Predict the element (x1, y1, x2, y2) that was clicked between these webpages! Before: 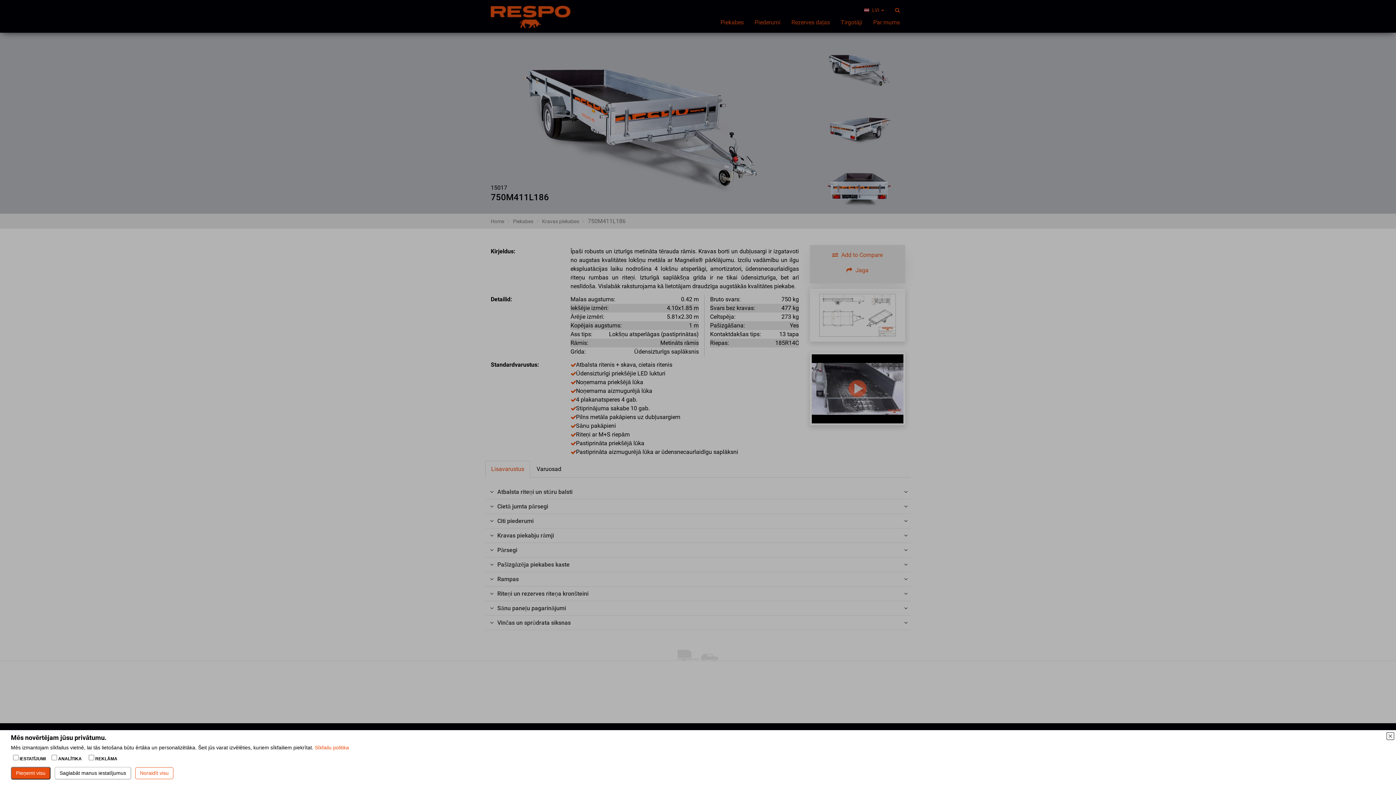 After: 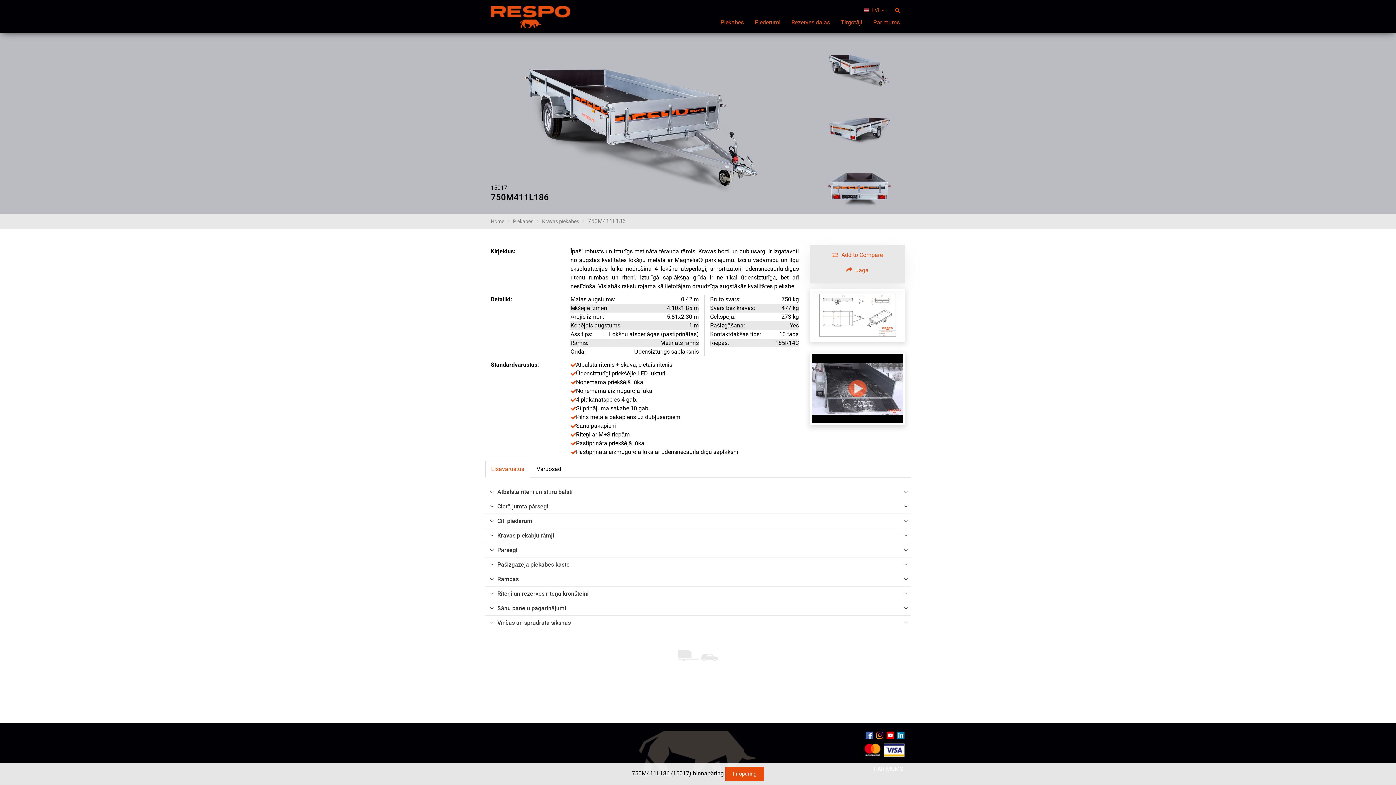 Action: label: Pieņemt visu bbox: (10, 767, 50, 780)